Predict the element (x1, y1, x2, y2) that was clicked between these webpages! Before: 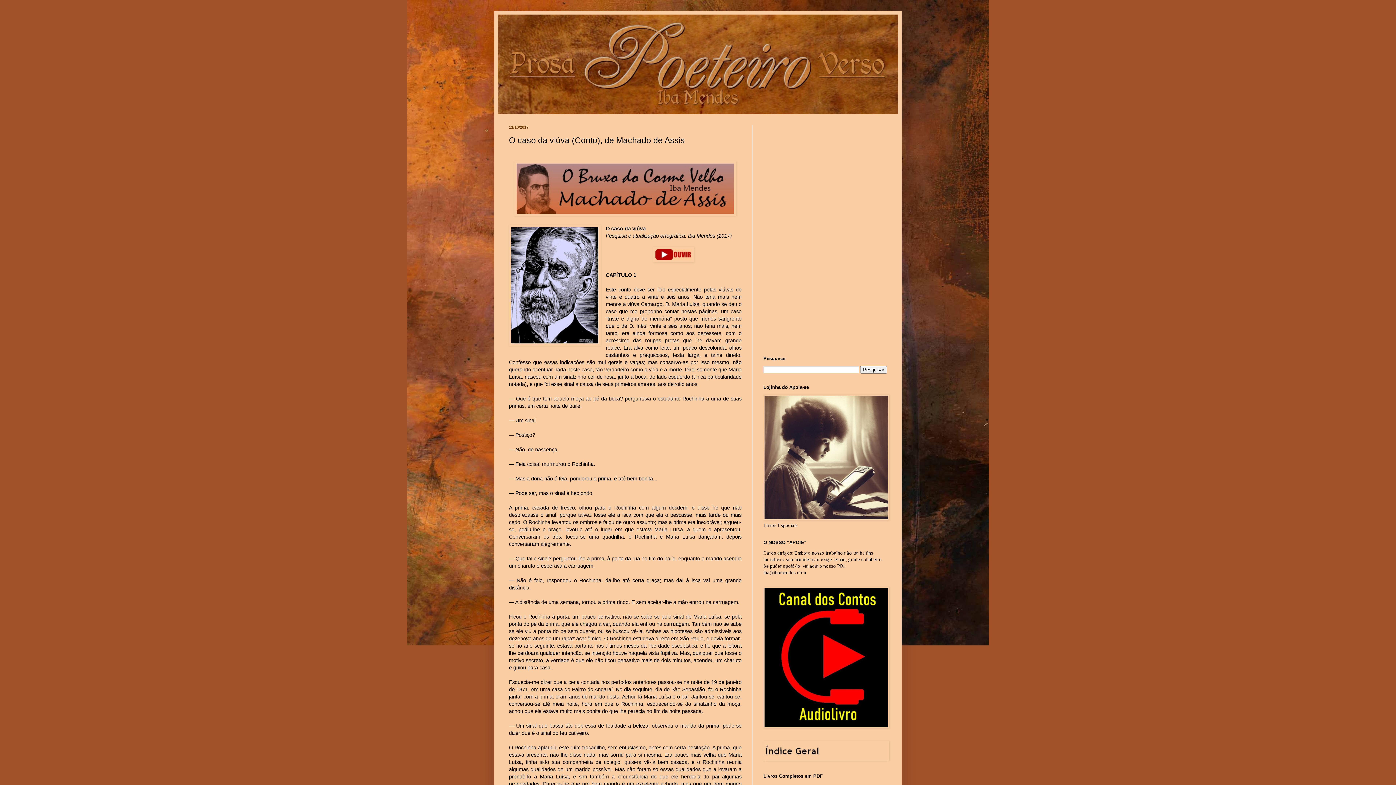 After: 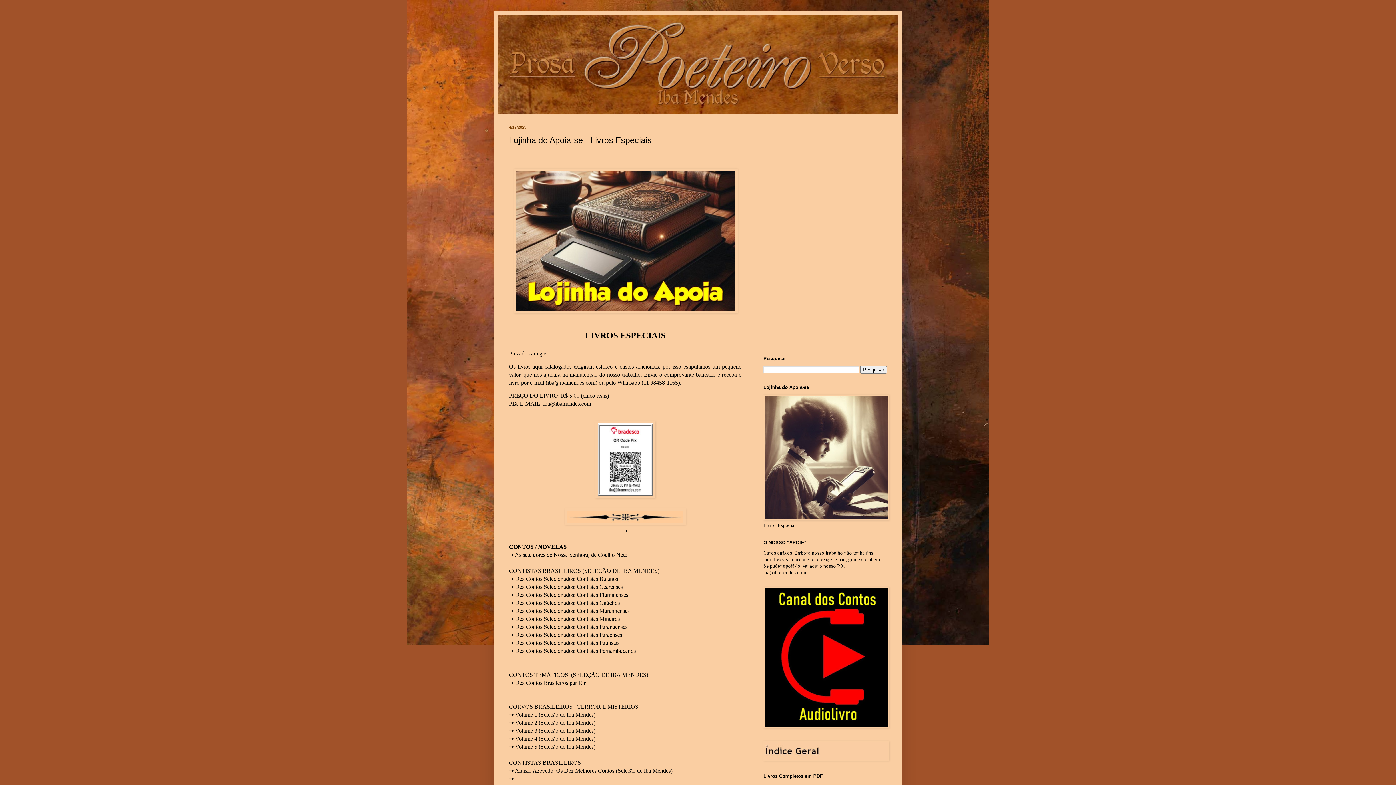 Action: bbox: (763, 516, 889, 521)